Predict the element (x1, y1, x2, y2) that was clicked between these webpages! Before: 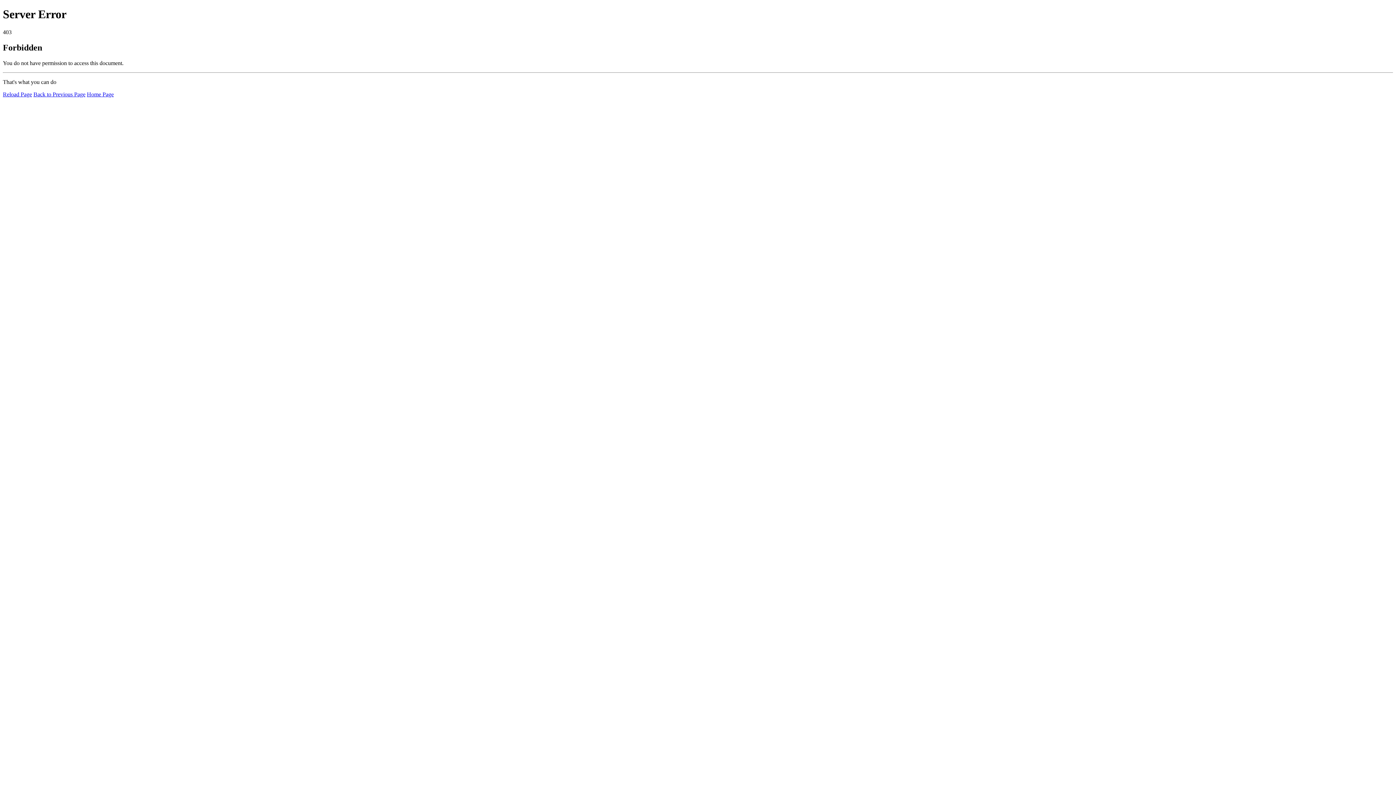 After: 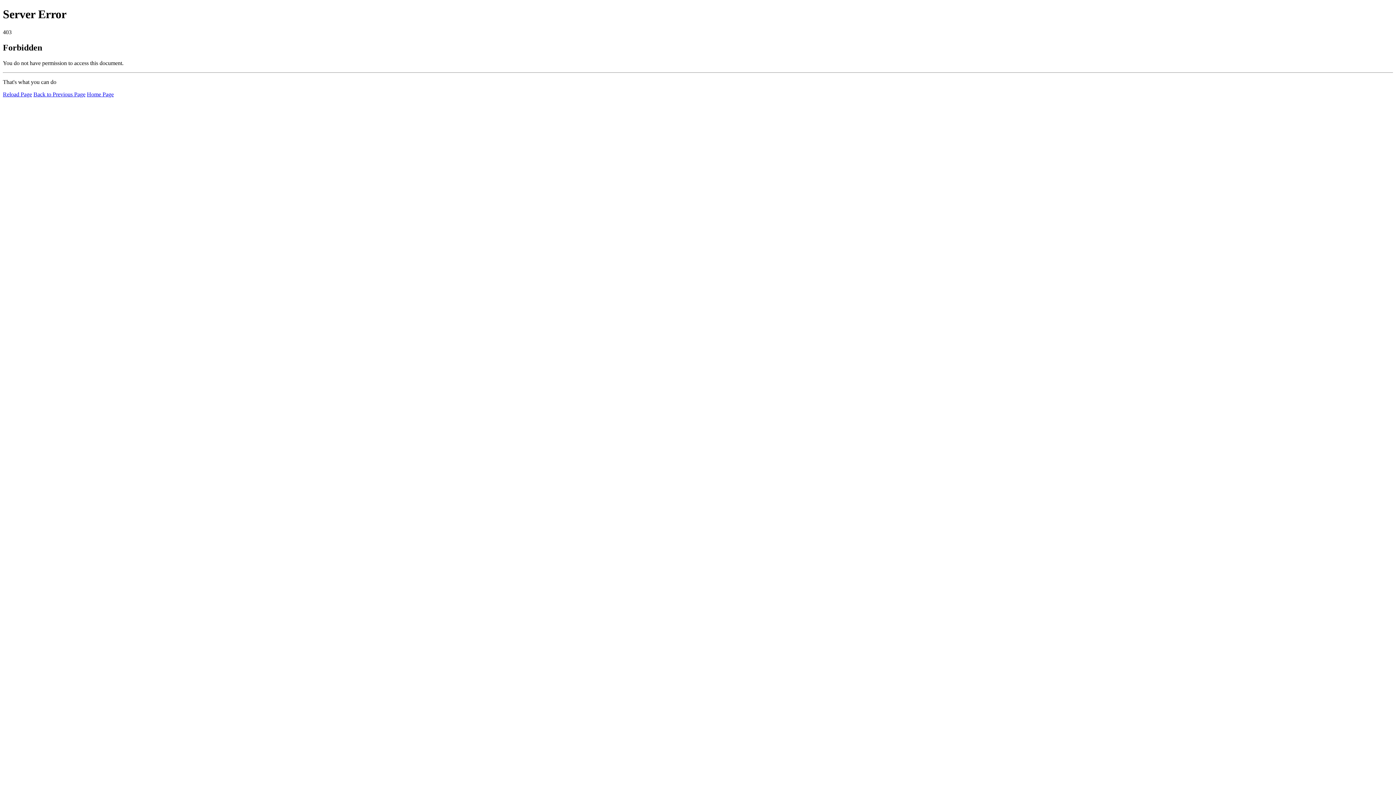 Action: bbox: (2, 91, 32, 97) label: Reload Page